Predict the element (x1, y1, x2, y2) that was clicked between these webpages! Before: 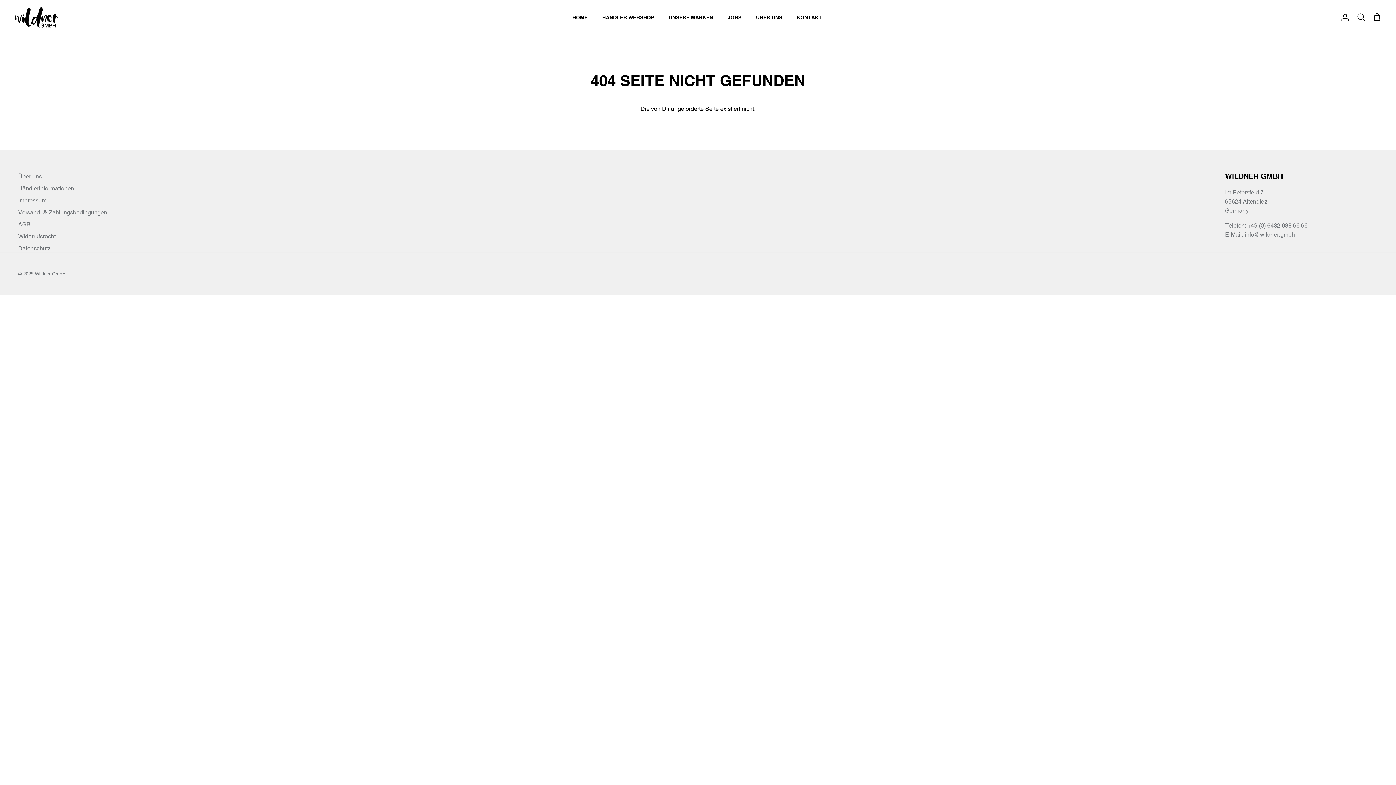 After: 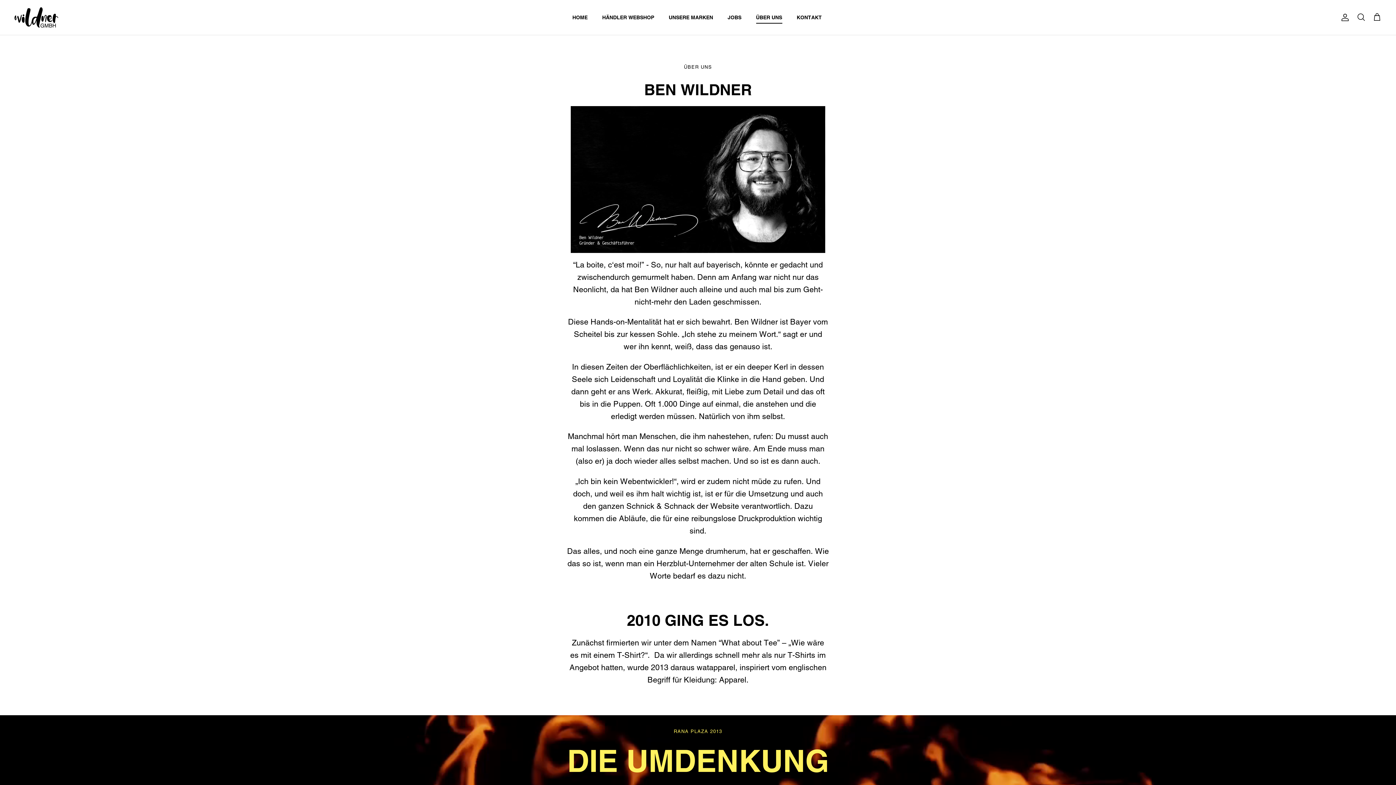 Action: bbox: (18, 173, 41, 180) label: Über uns